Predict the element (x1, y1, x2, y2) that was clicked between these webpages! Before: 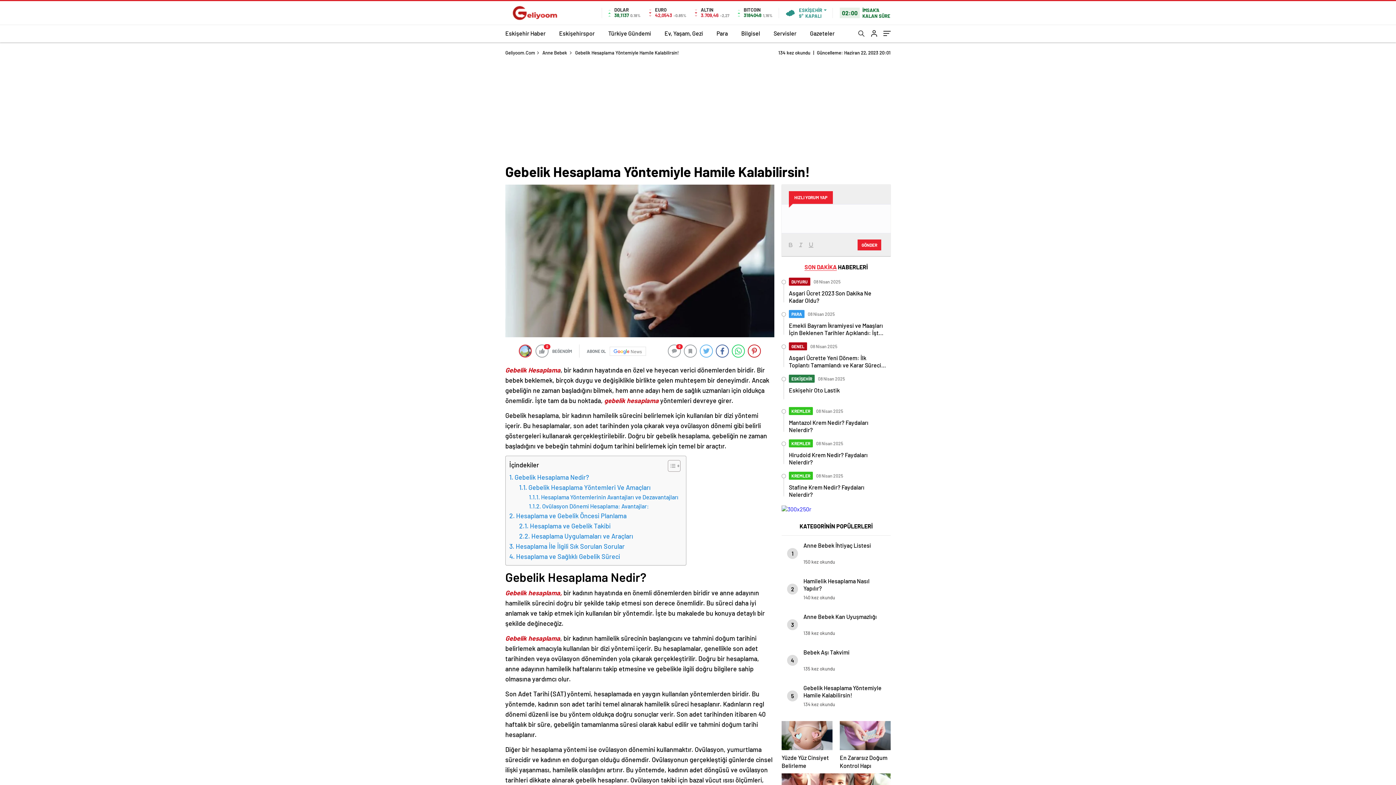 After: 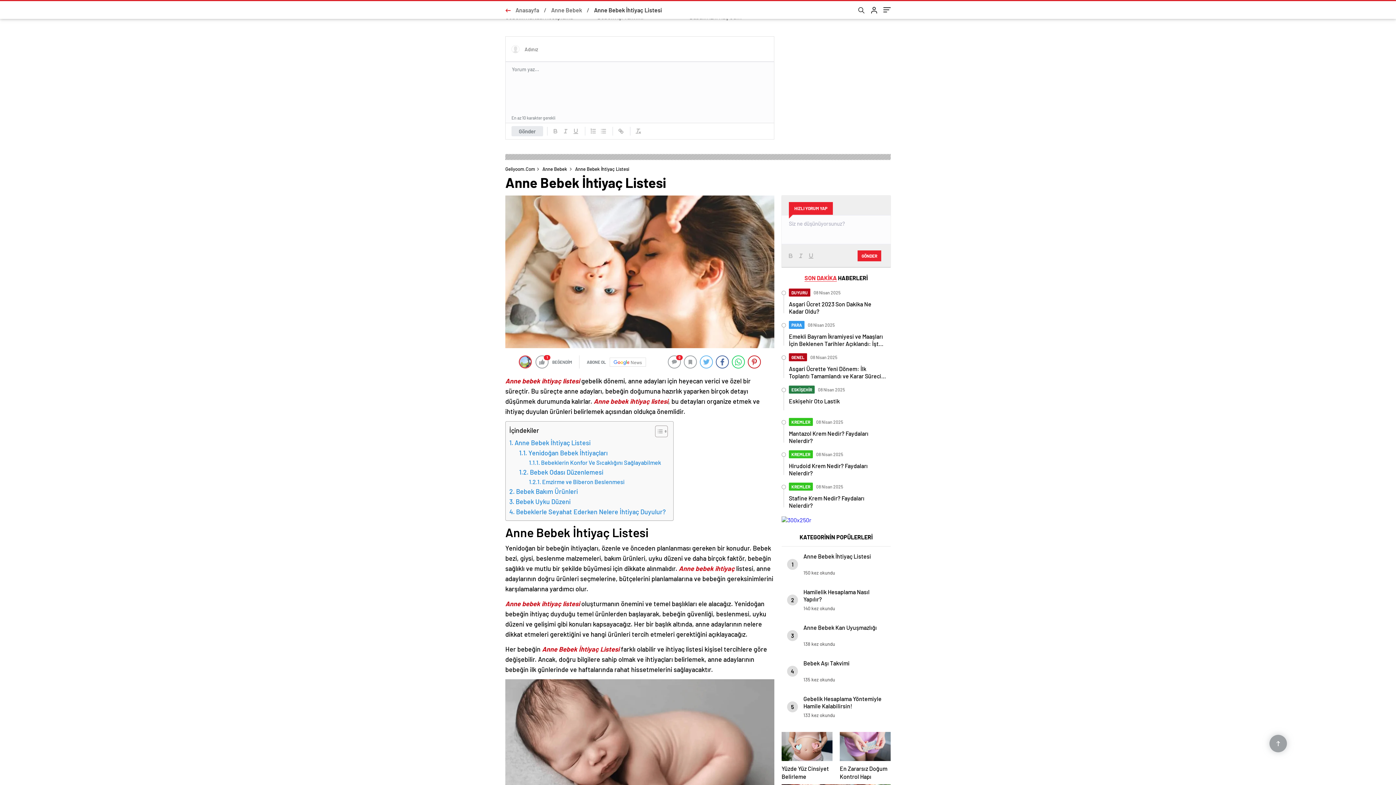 Action: bbox: (668, 344, 681, 357) label: 0